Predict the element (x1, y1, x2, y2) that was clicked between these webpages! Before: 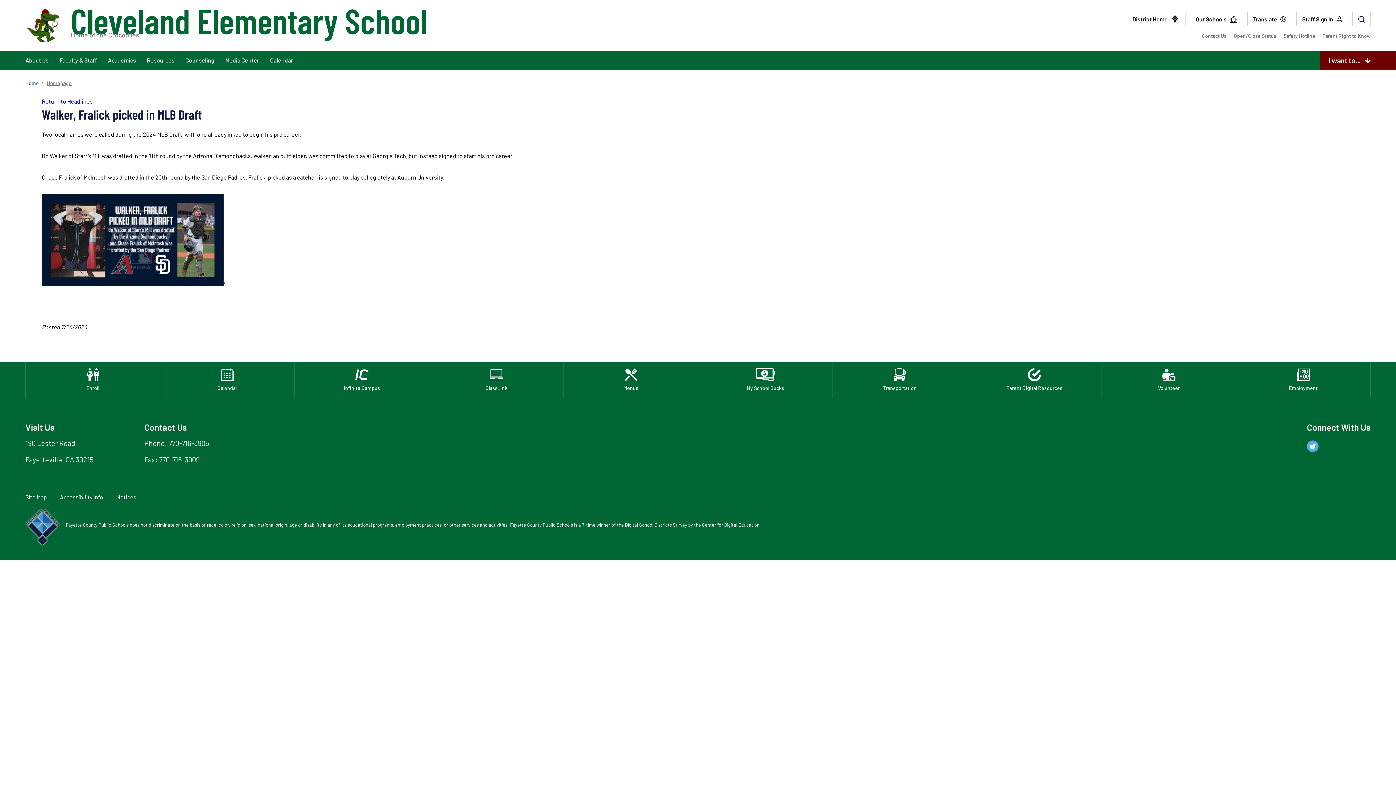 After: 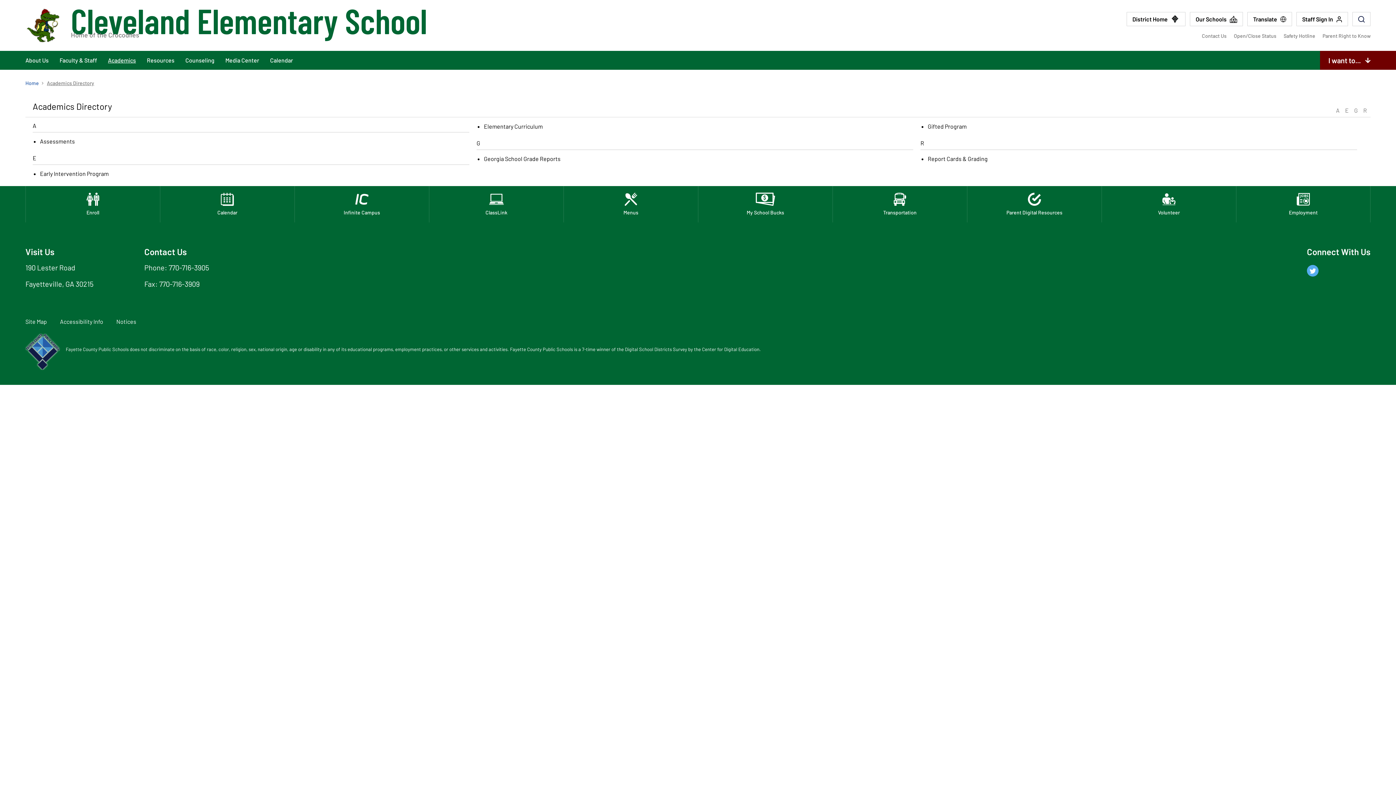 Action: bbox: (102, 50, 141, 69) label: Academics